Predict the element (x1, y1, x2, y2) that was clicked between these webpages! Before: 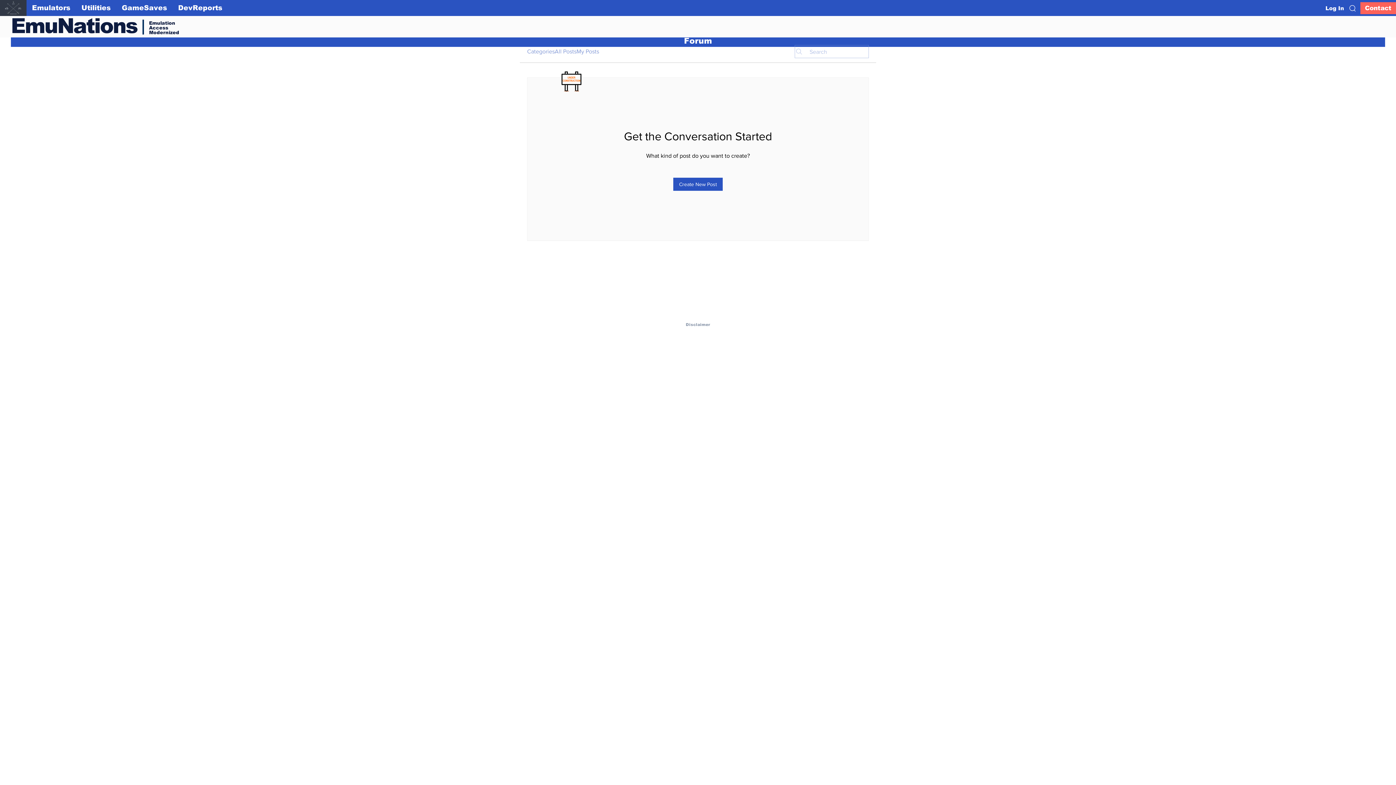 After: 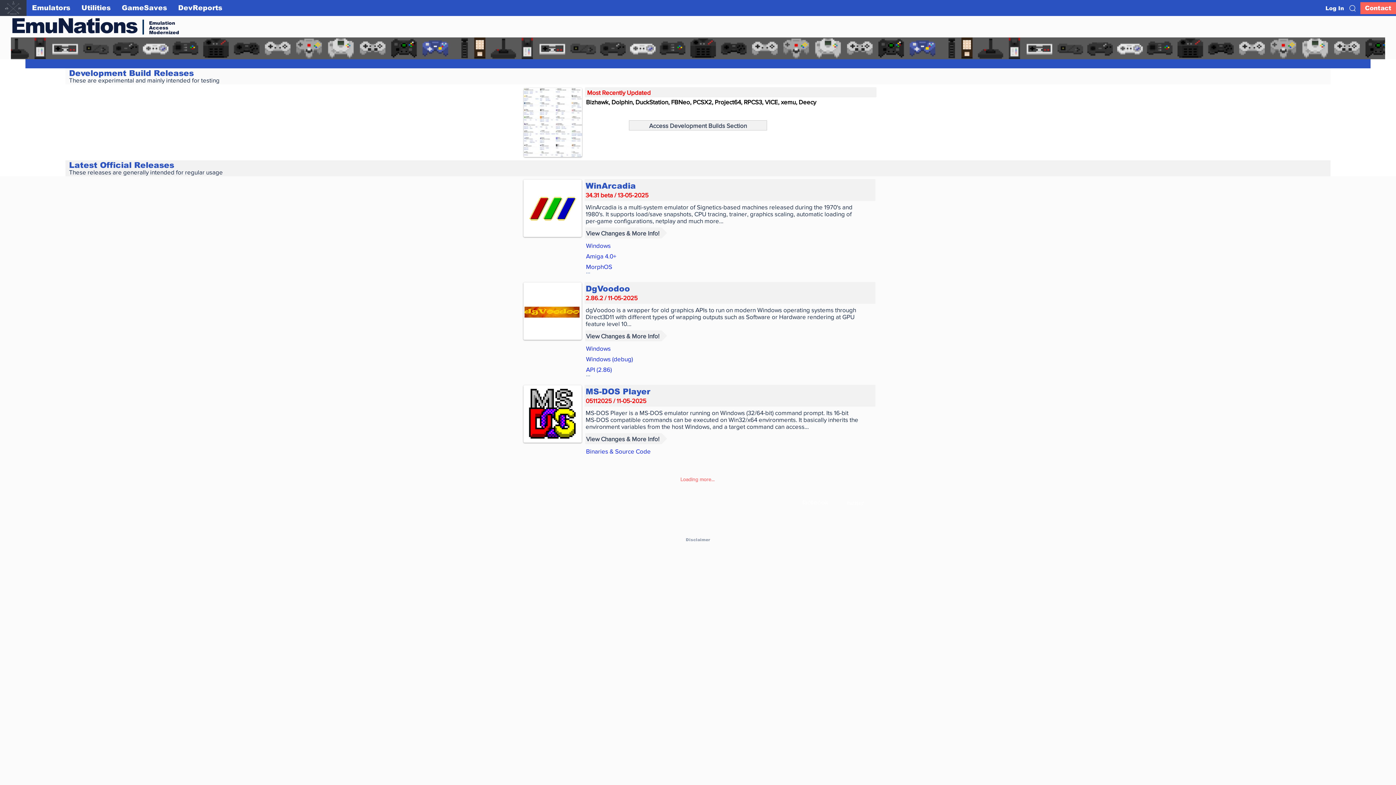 Action: bbox: (0, 0, 26, 16)